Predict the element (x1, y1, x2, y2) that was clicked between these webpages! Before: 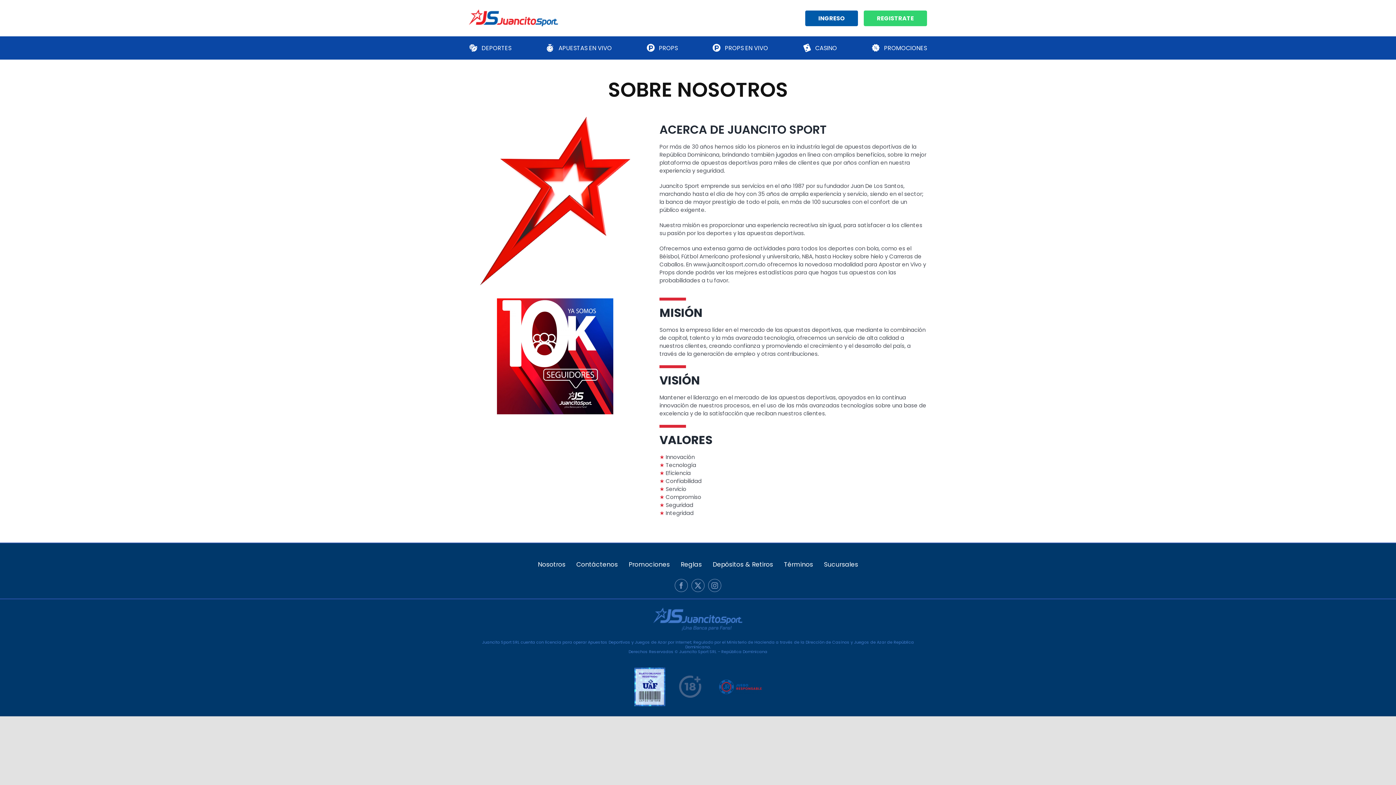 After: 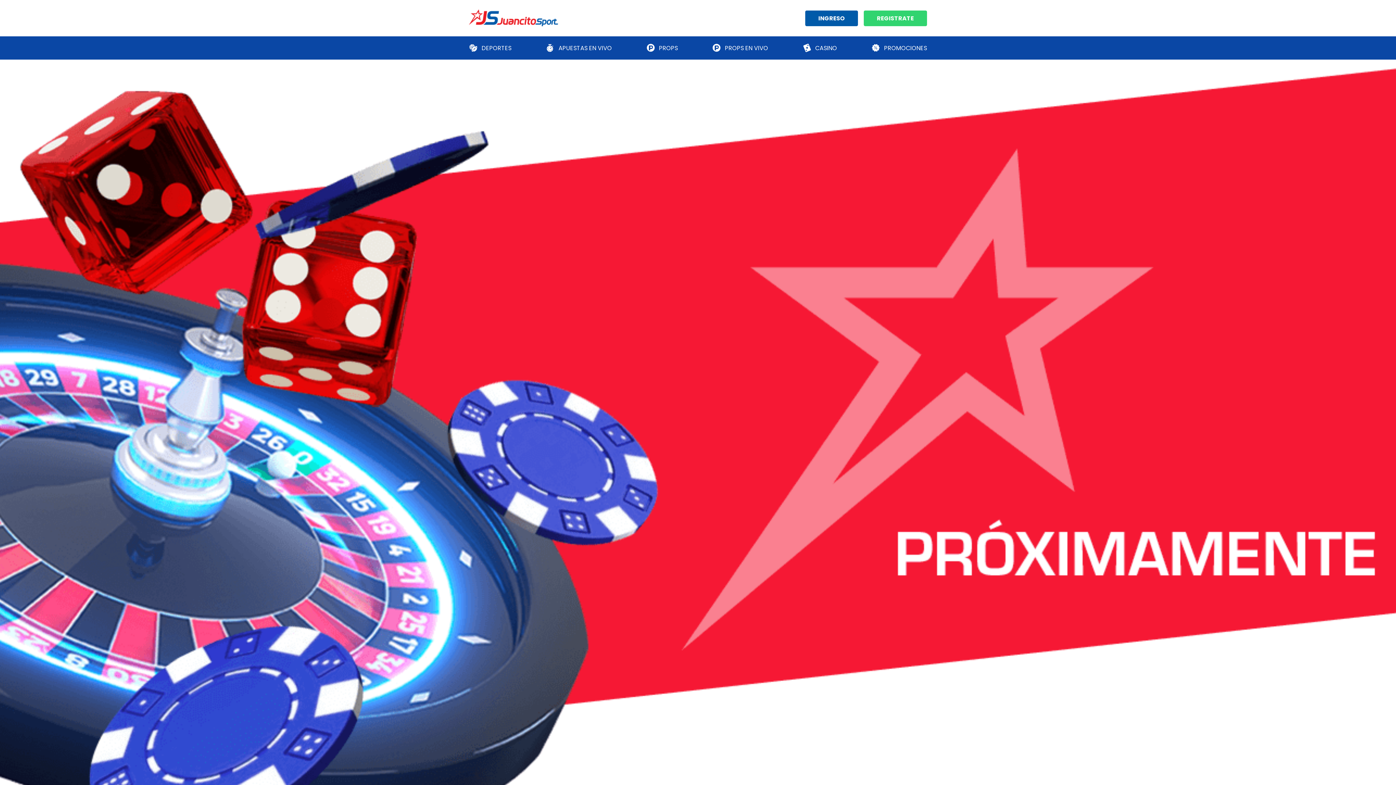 Action: label: CASINO bbox: (815, 43, 837, 52)